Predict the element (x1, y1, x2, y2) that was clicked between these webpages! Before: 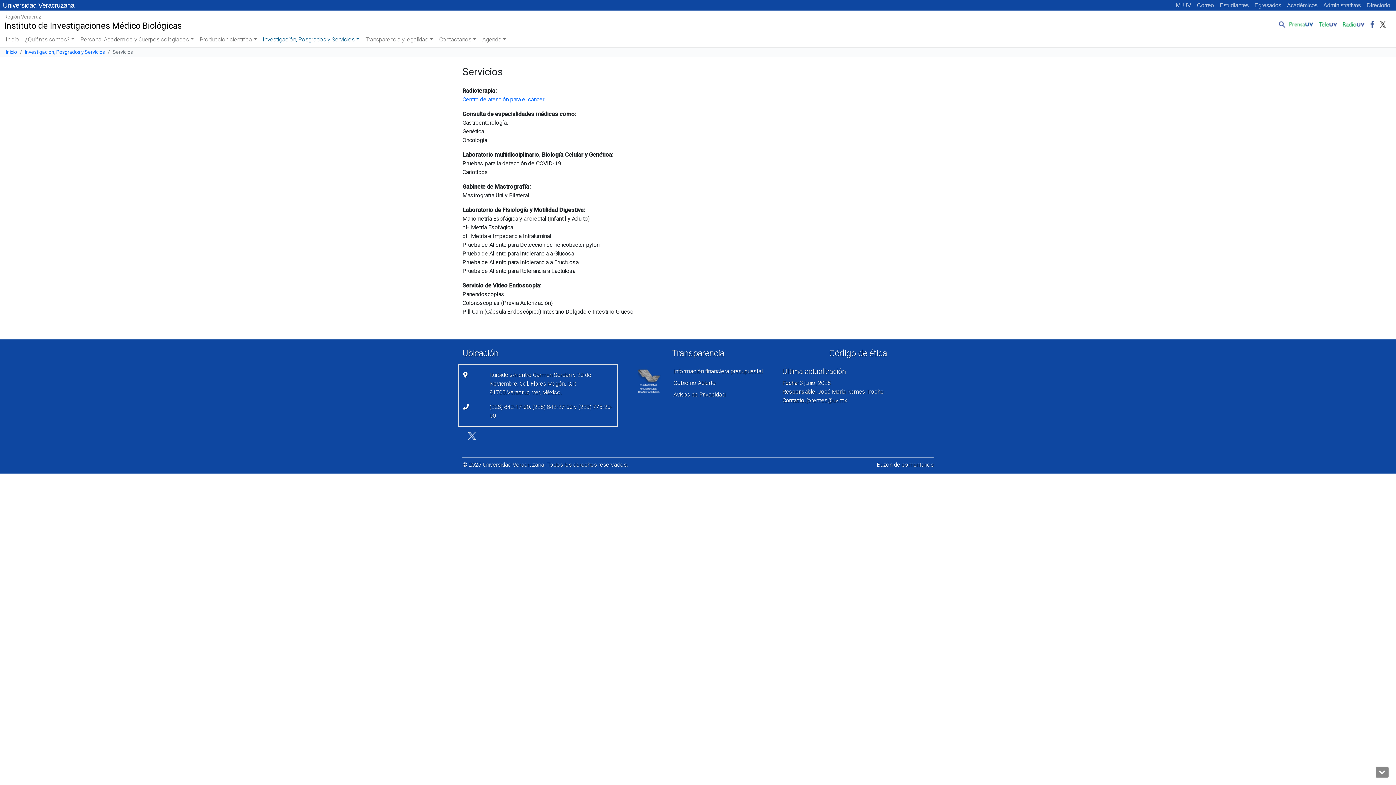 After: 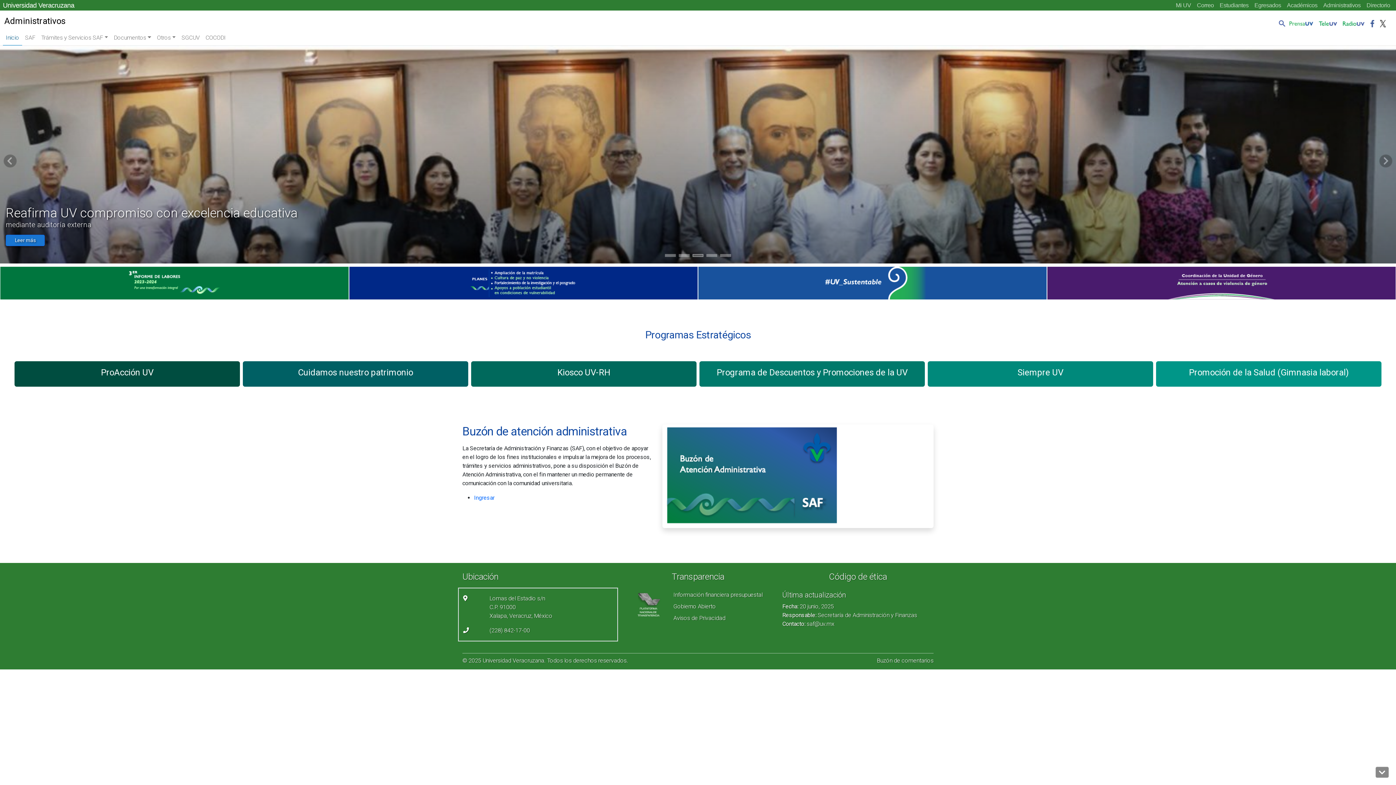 Action: label: Administrativos bbox: (1320, 0, 1364, 9)